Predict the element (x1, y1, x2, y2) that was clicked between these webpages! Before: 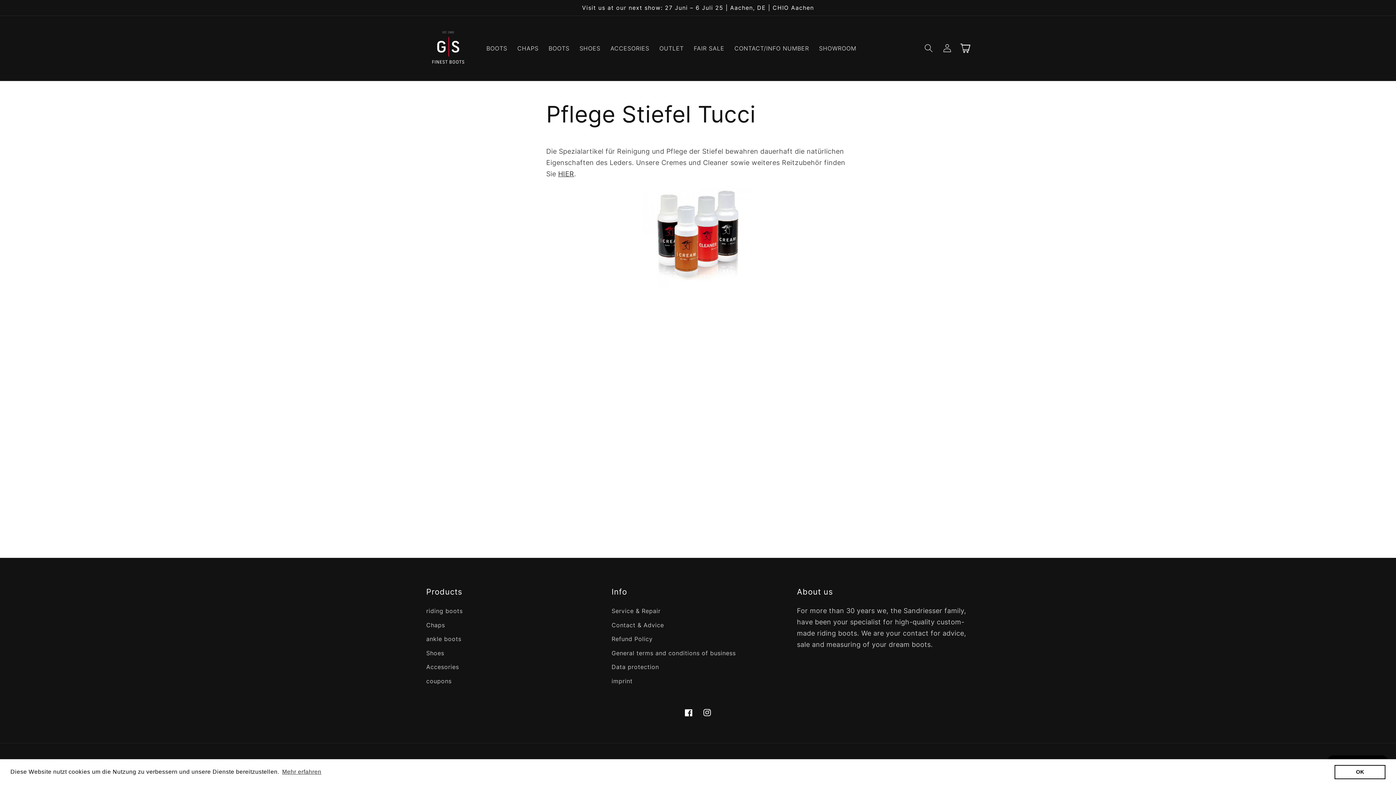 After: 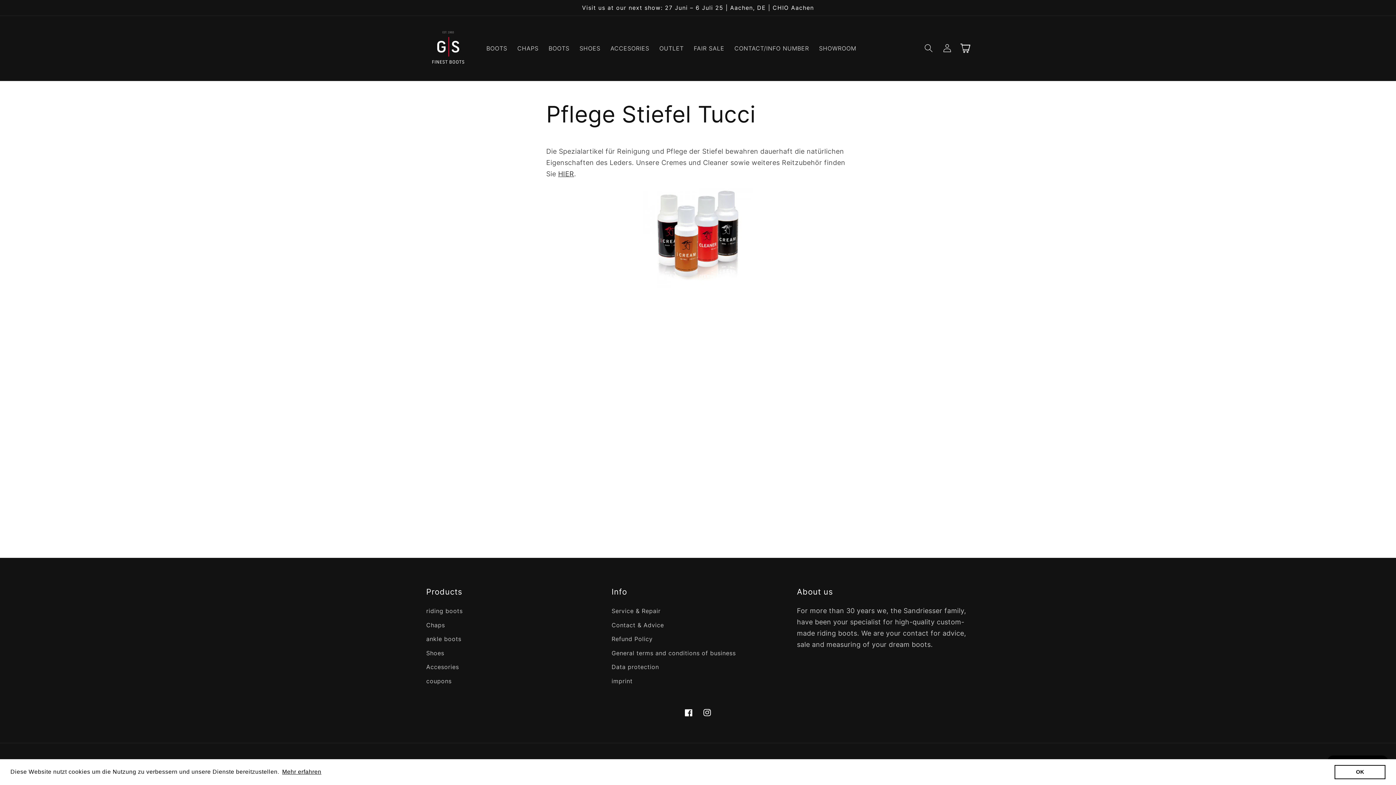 Action: label: learn more about cookies bbox: (281, 766, 322, 777)